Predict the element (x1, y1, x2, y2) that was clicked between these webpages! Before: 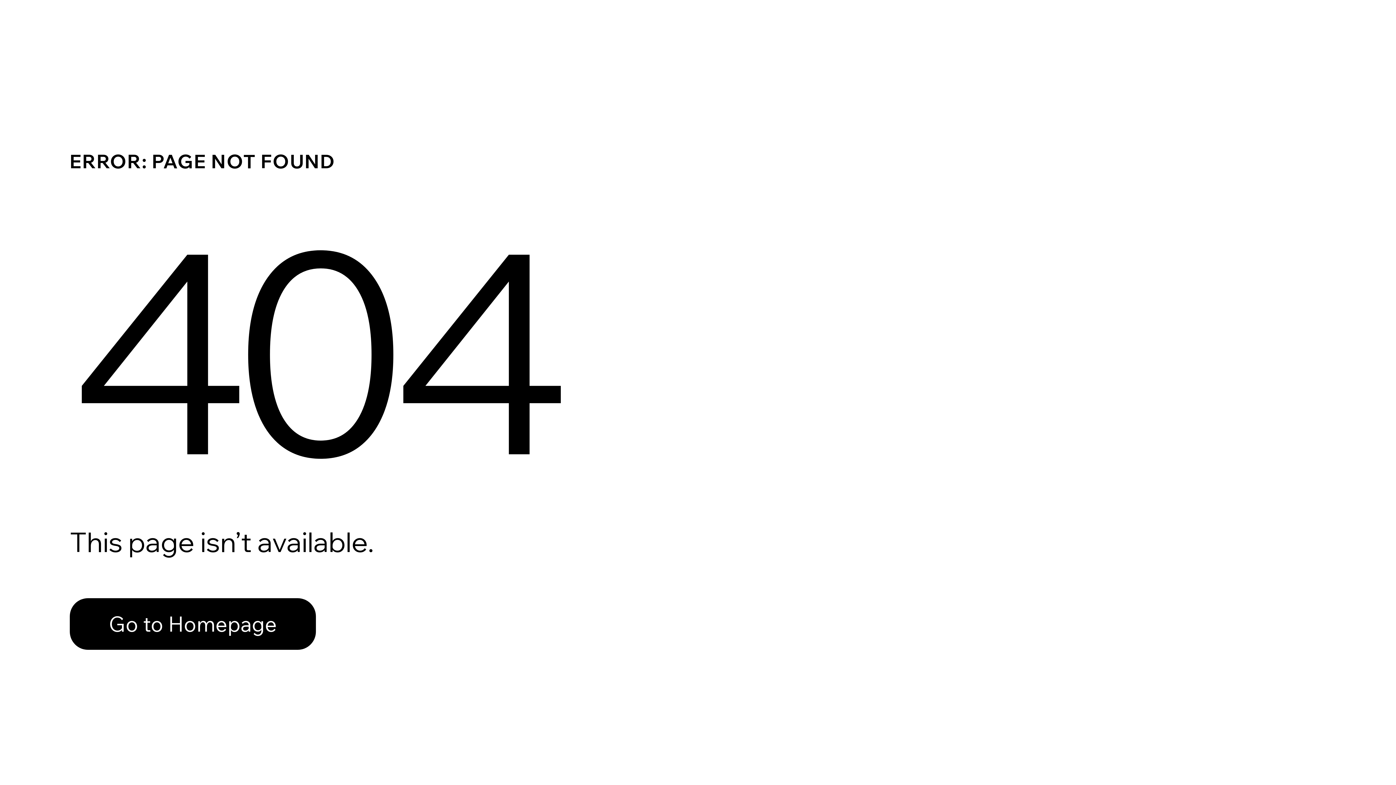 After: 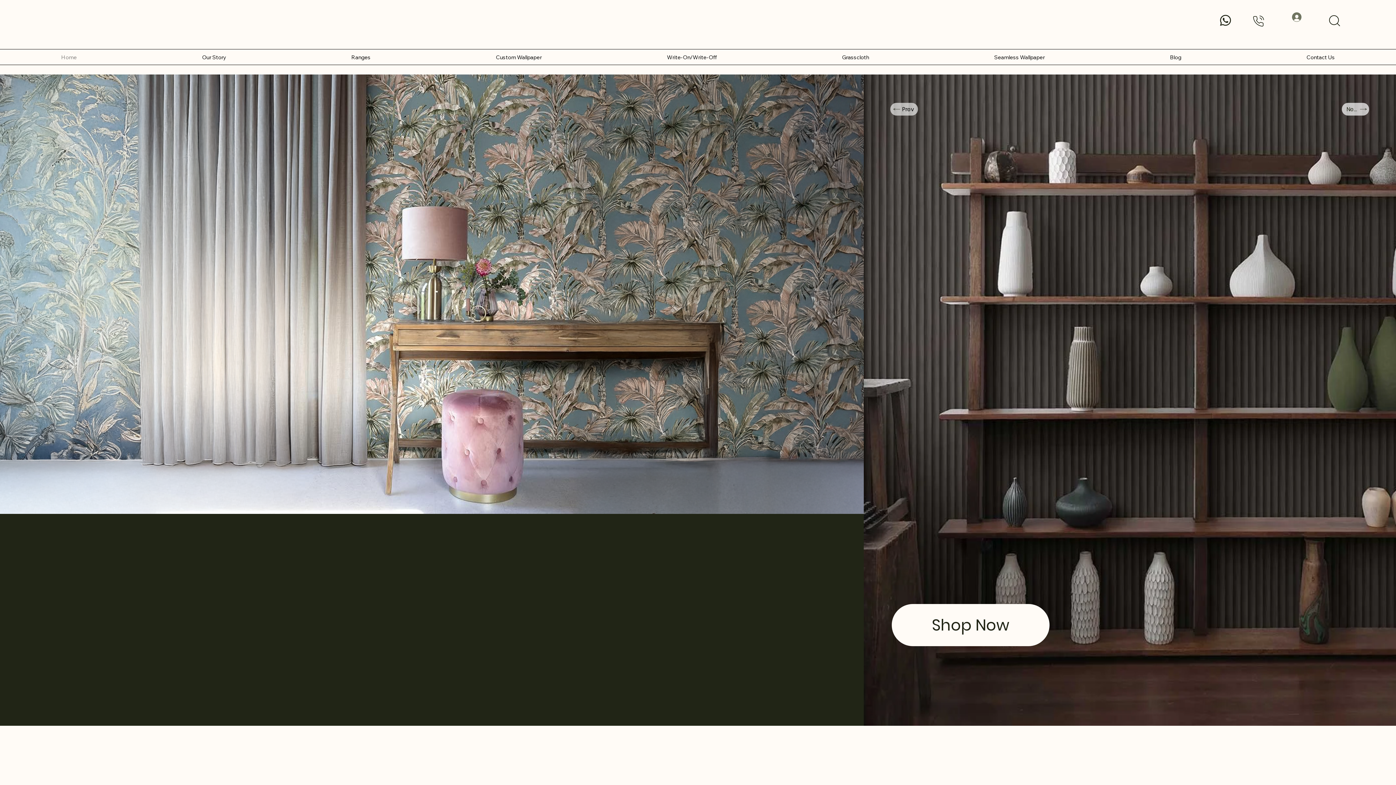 Action: label: Go to Homepage bbox: (69, 598, 316, 650)